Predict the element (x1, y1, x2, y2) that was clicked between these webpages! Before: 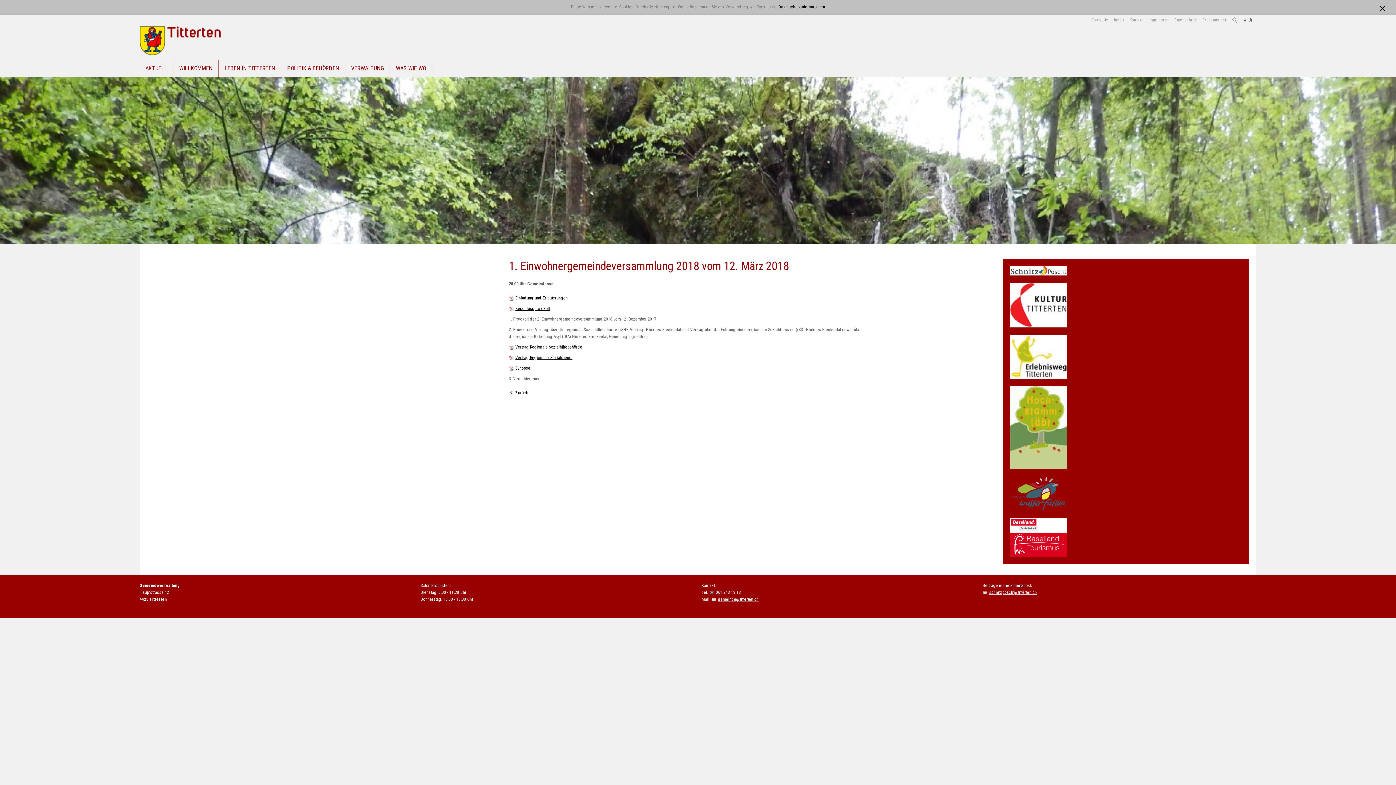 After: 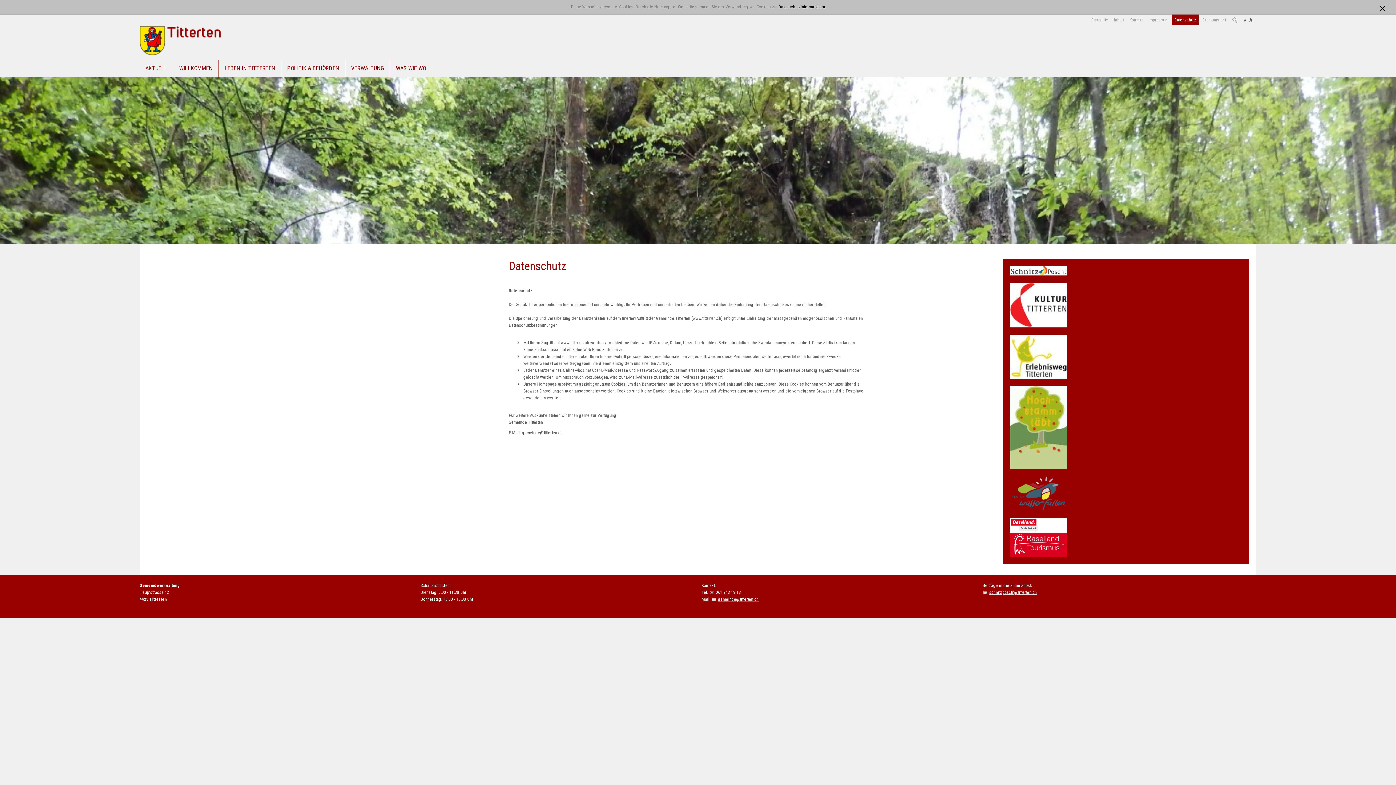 Action: label: Datenschutz bbox: (1172, 14, 1198, 25)